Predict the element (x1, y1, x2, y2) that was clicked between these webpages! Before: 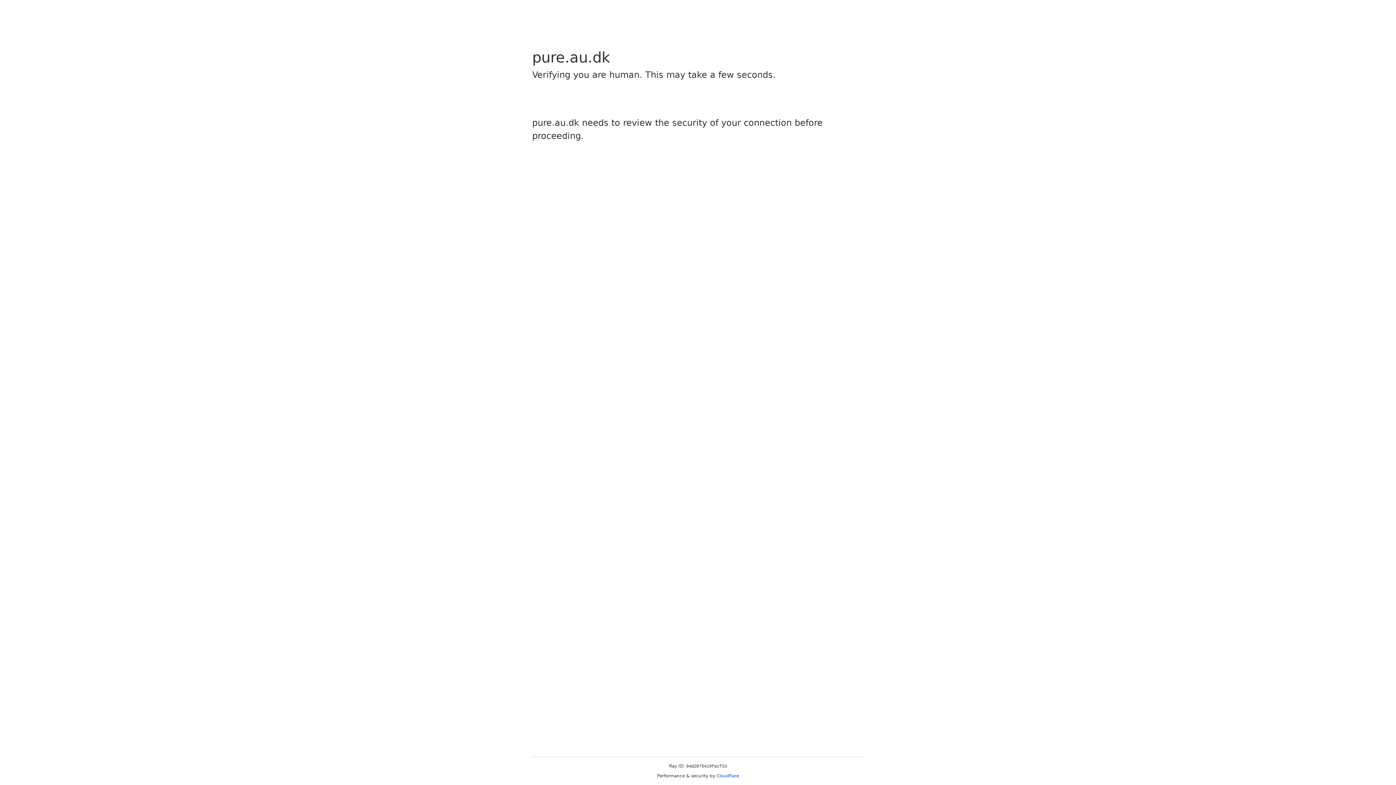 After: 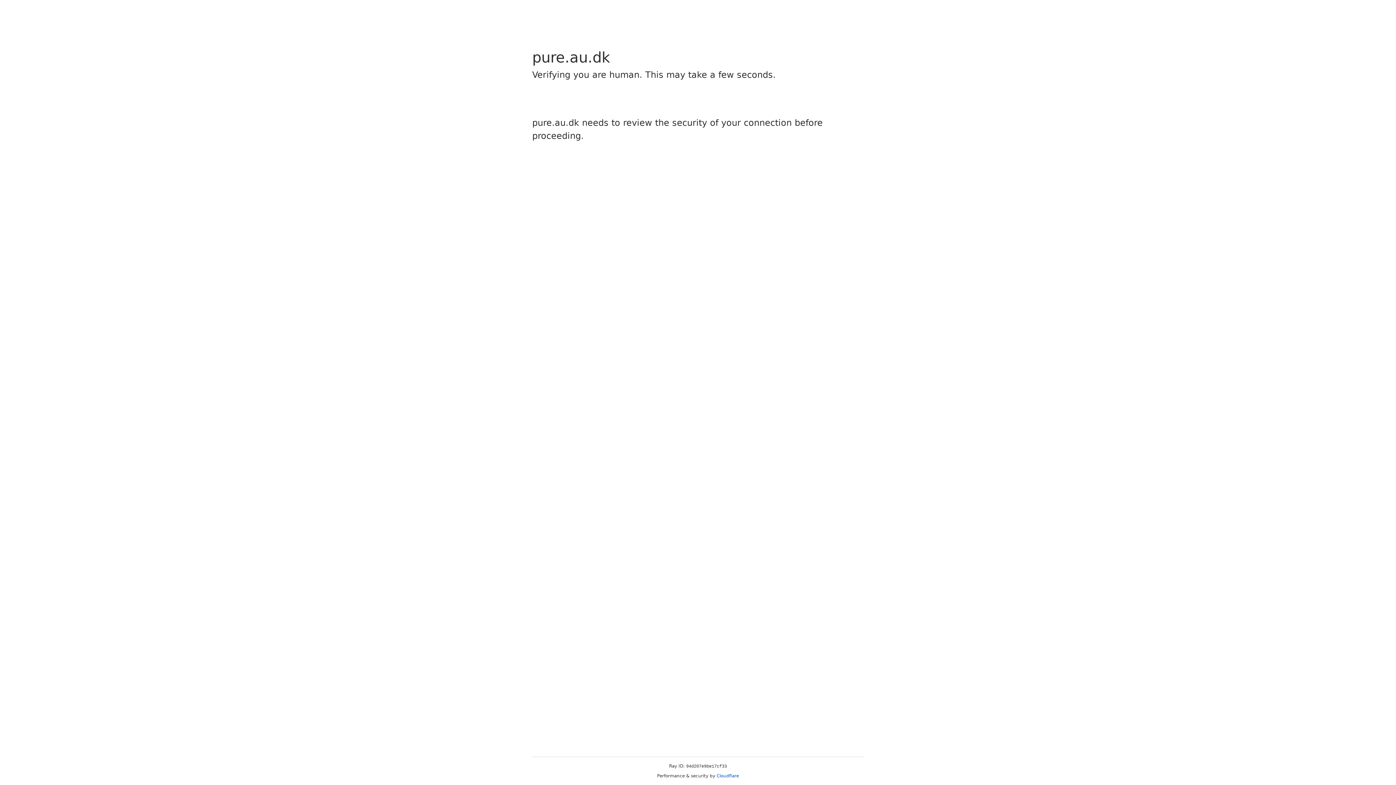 Action: bbox: (716, 773, 739, 778) label: Cloudflare